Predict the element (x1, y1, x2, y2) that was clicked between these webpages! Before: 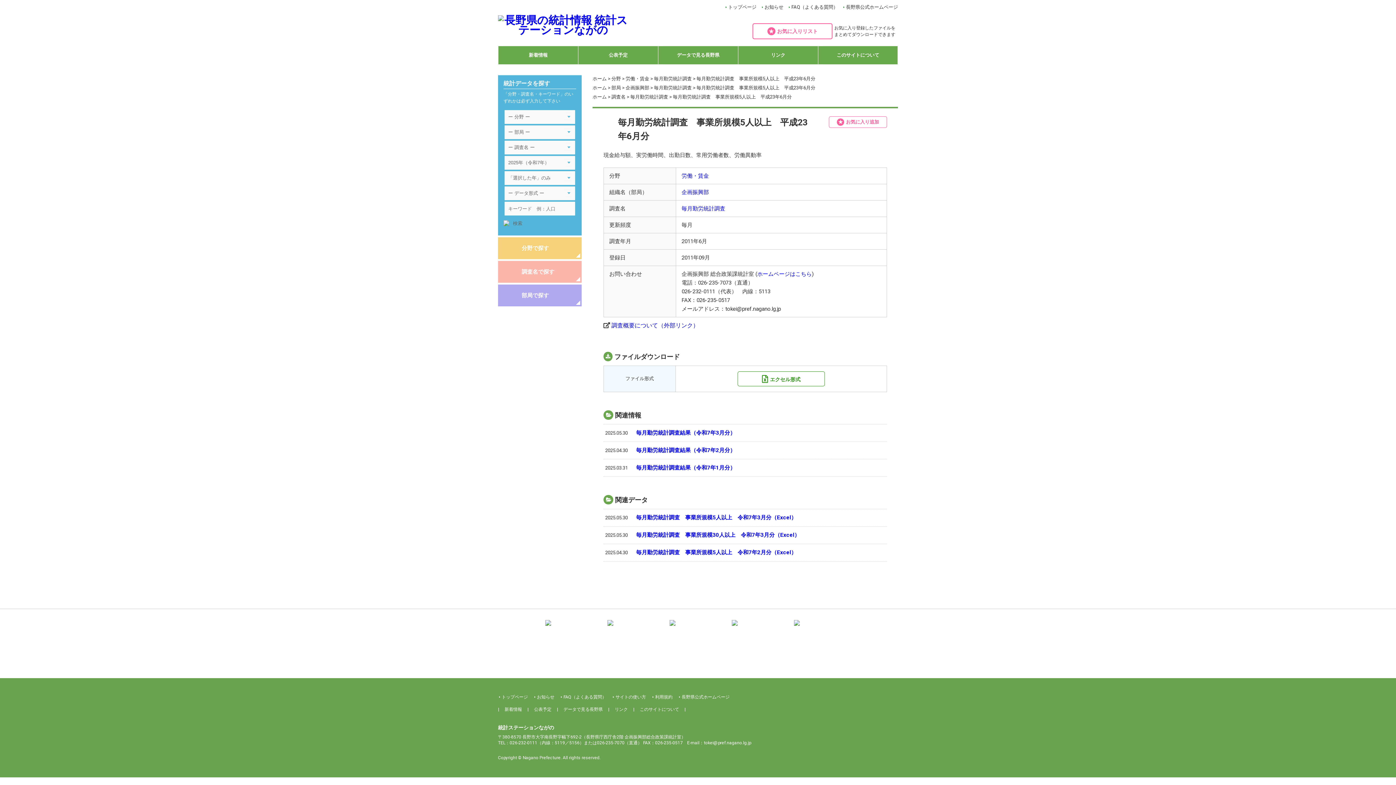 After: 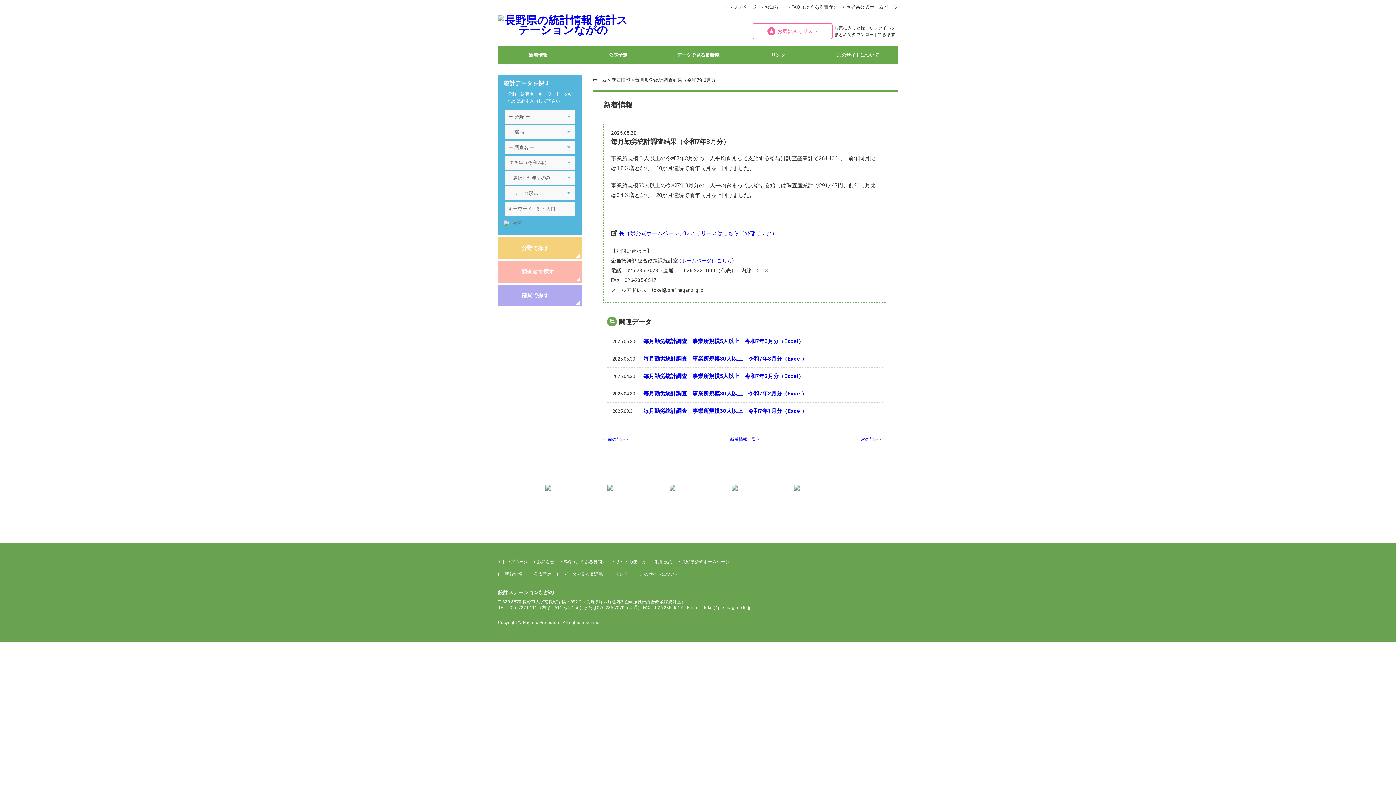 Action: label: 毎月勤労統計調査結果（令和7年3月分） bbox: (636, 429, 735, 436)